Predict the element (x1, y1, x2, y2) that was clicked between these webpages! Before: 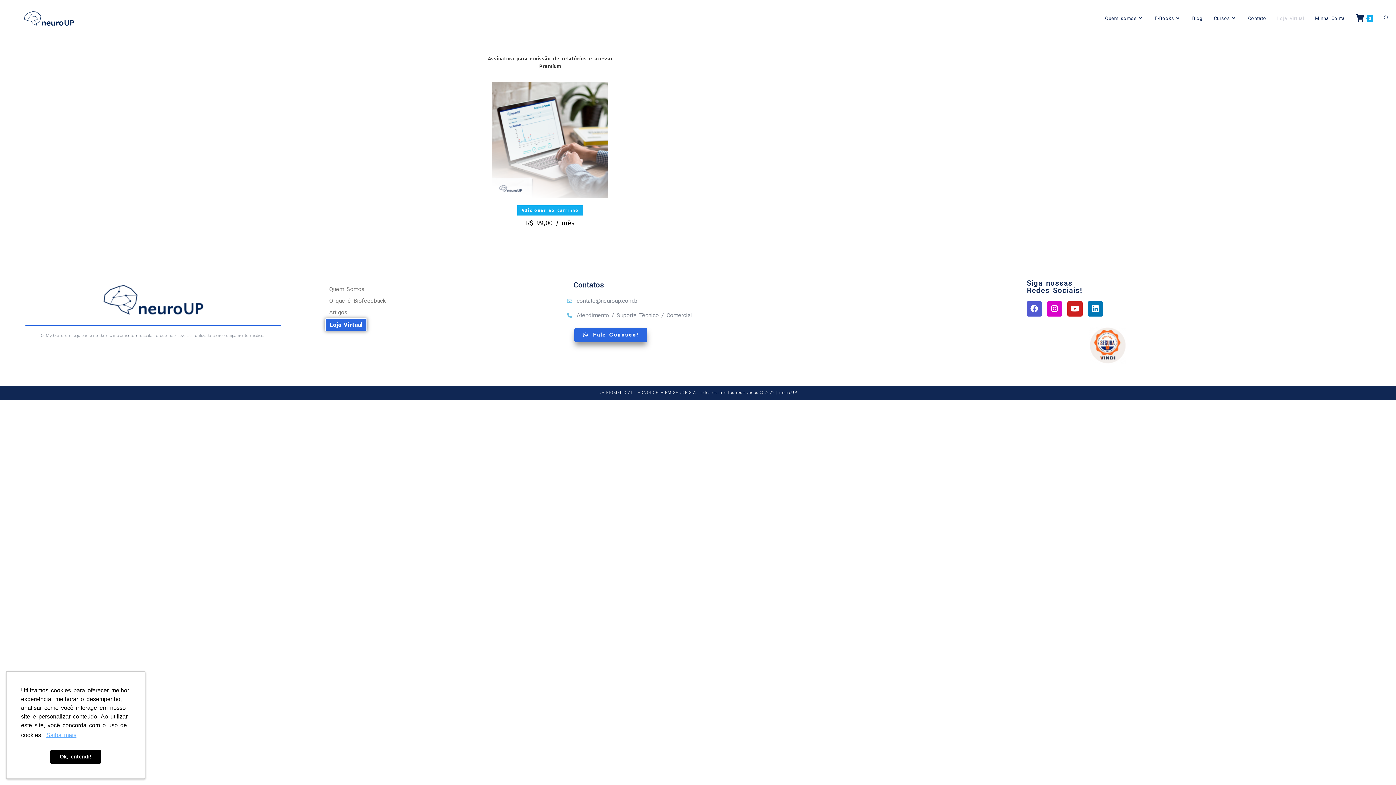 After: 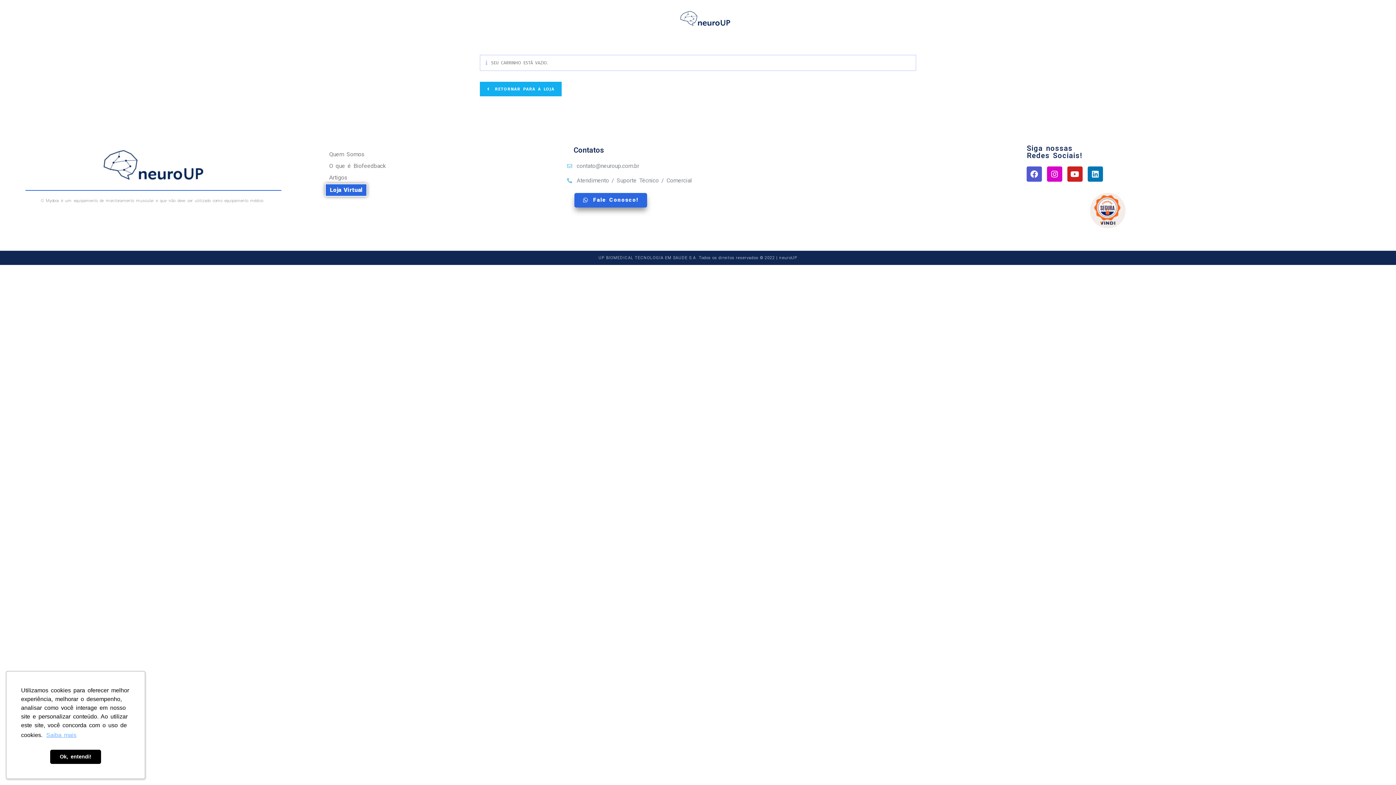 Action: bbox: (1350, 7, 1378, 29) label: 0